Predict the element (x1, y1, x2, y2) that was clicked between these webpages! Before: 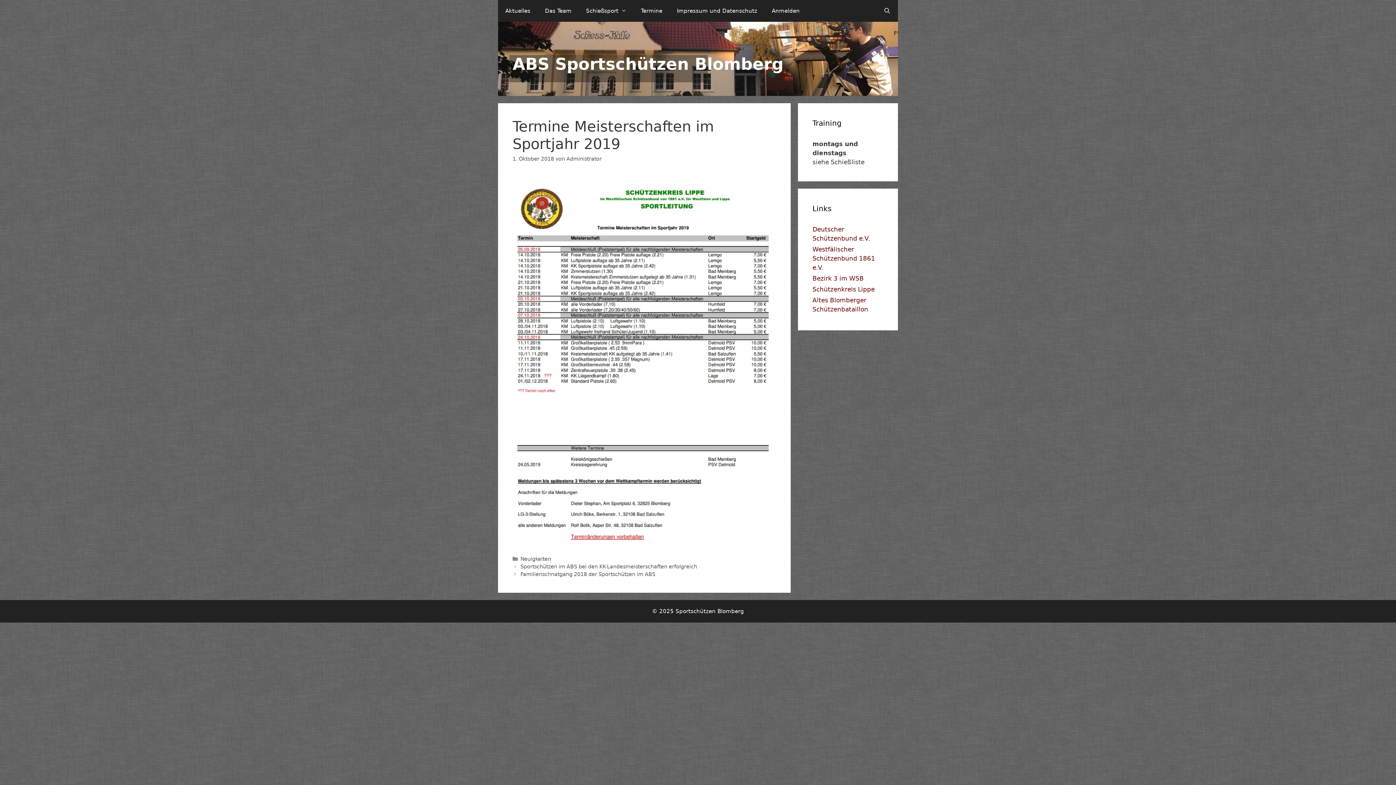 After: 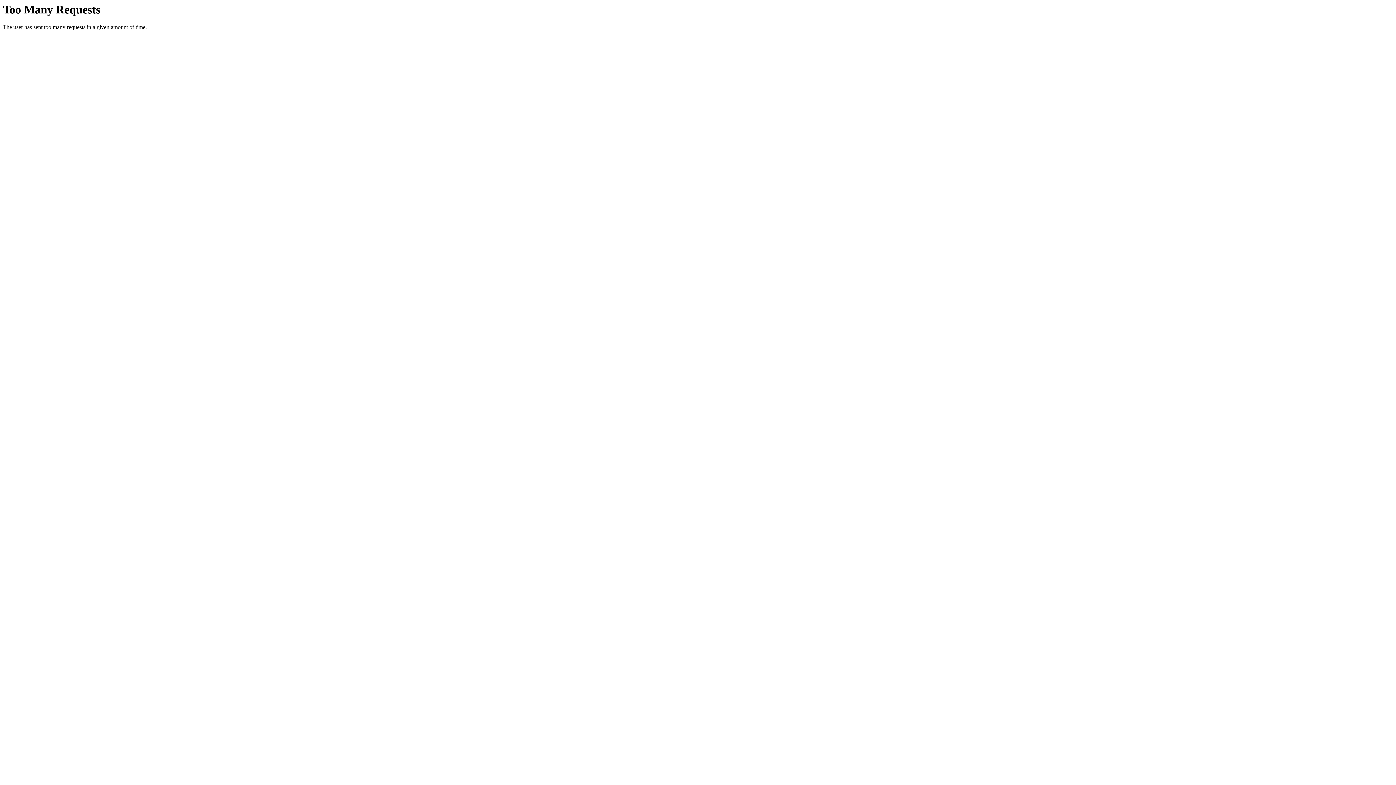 Action: label: Schützenkreis Lippe bbox: (812, 285, 874, 293)